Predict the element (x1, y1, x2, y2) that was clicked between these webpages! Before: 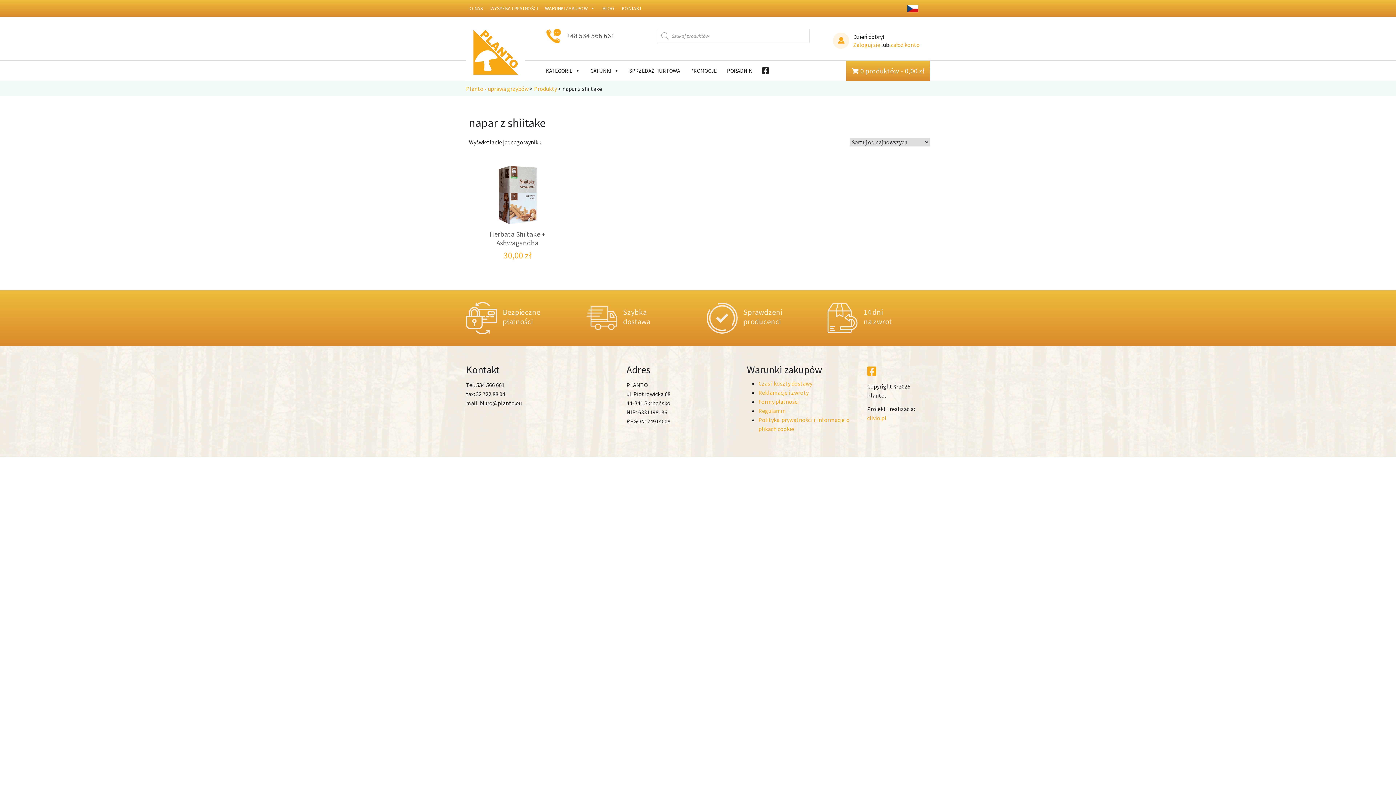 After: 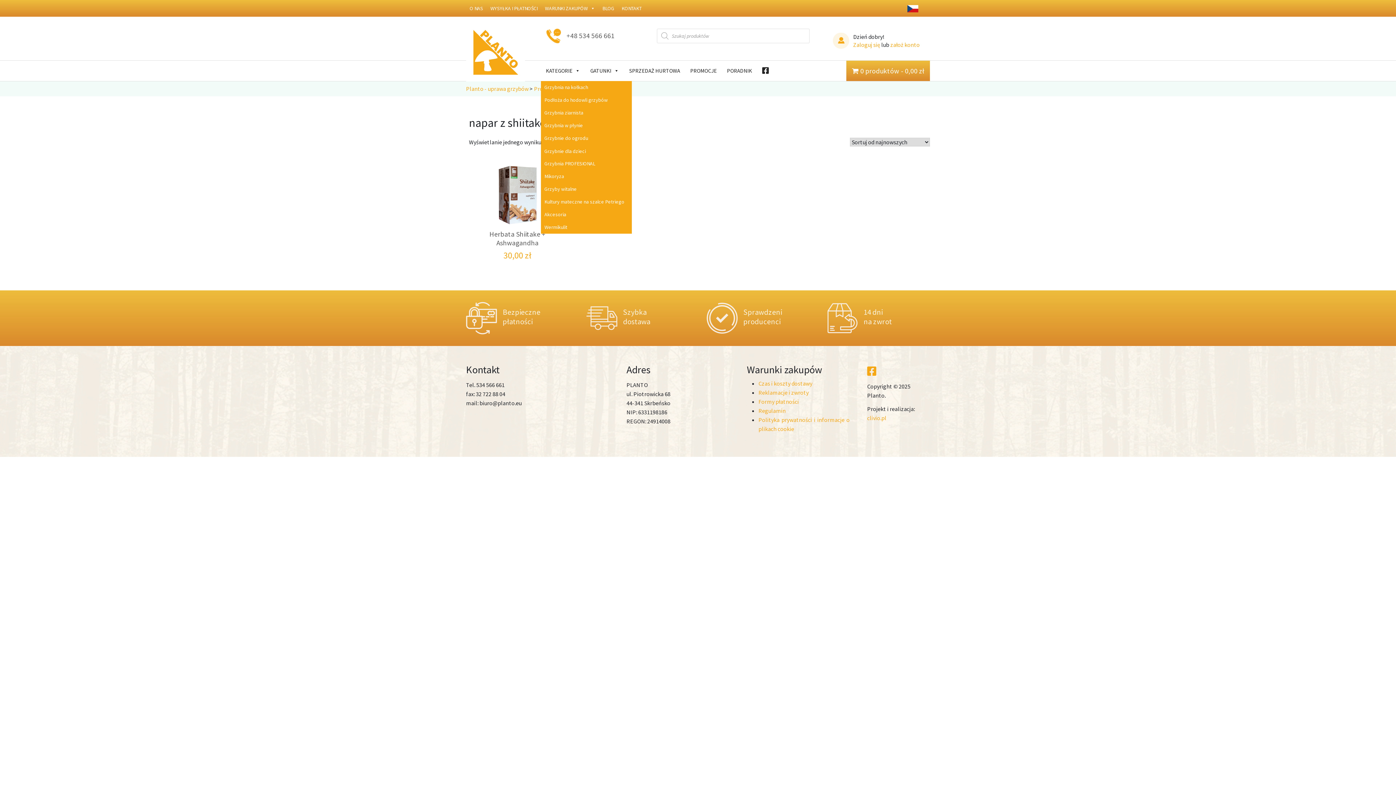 Action: bbox: (540, 60, 585, 80) label: KATEGORIE